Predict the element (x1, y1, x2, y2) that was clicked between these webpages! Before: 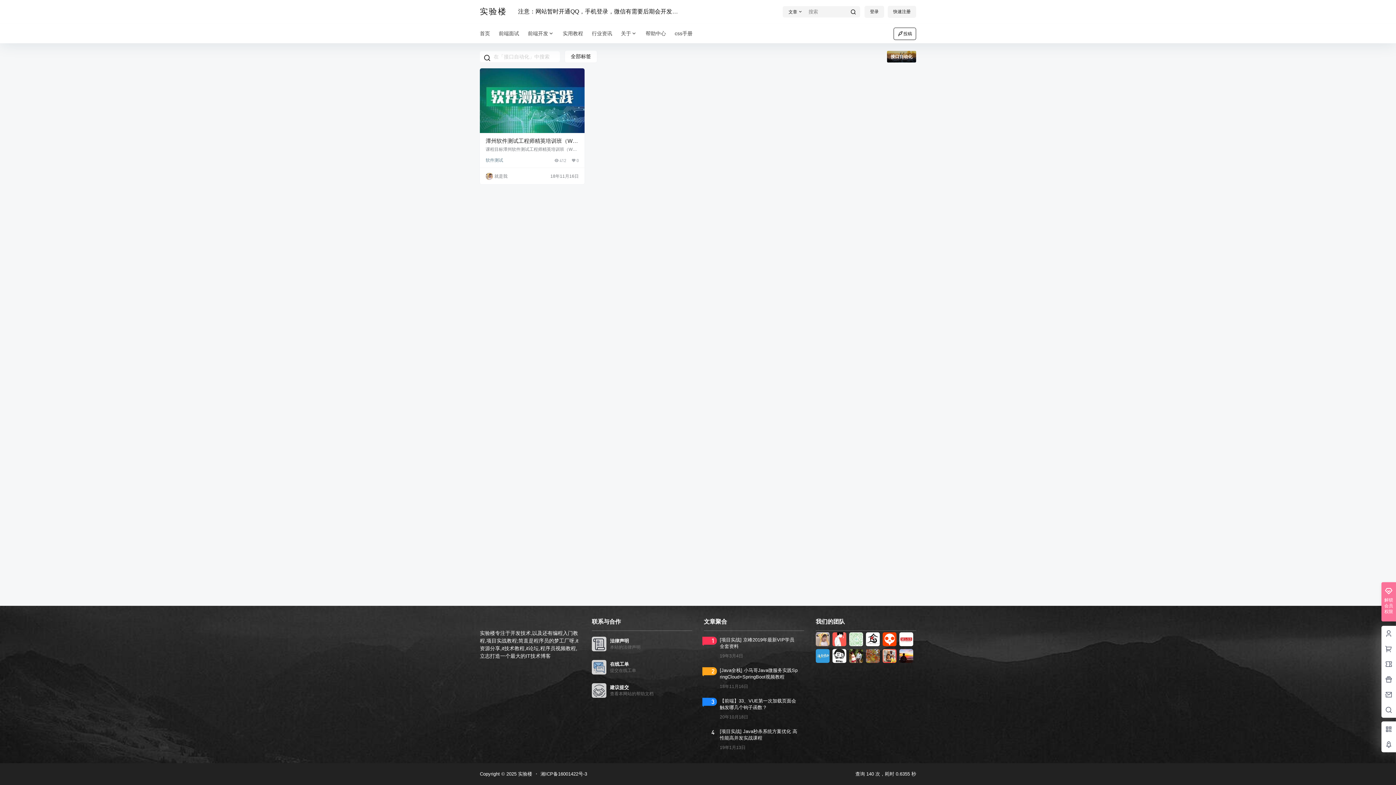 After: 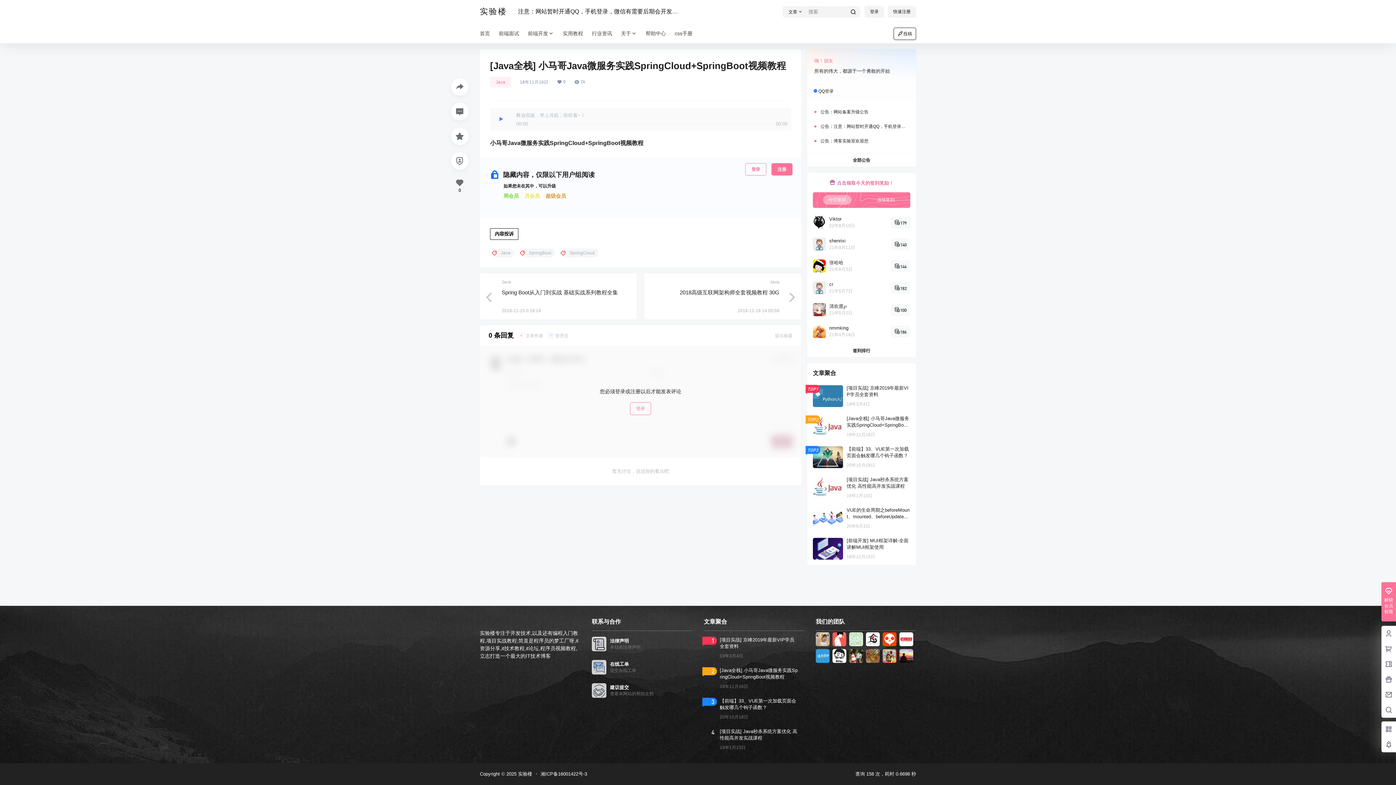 Action: bbox: (704, 661, 804, 695)